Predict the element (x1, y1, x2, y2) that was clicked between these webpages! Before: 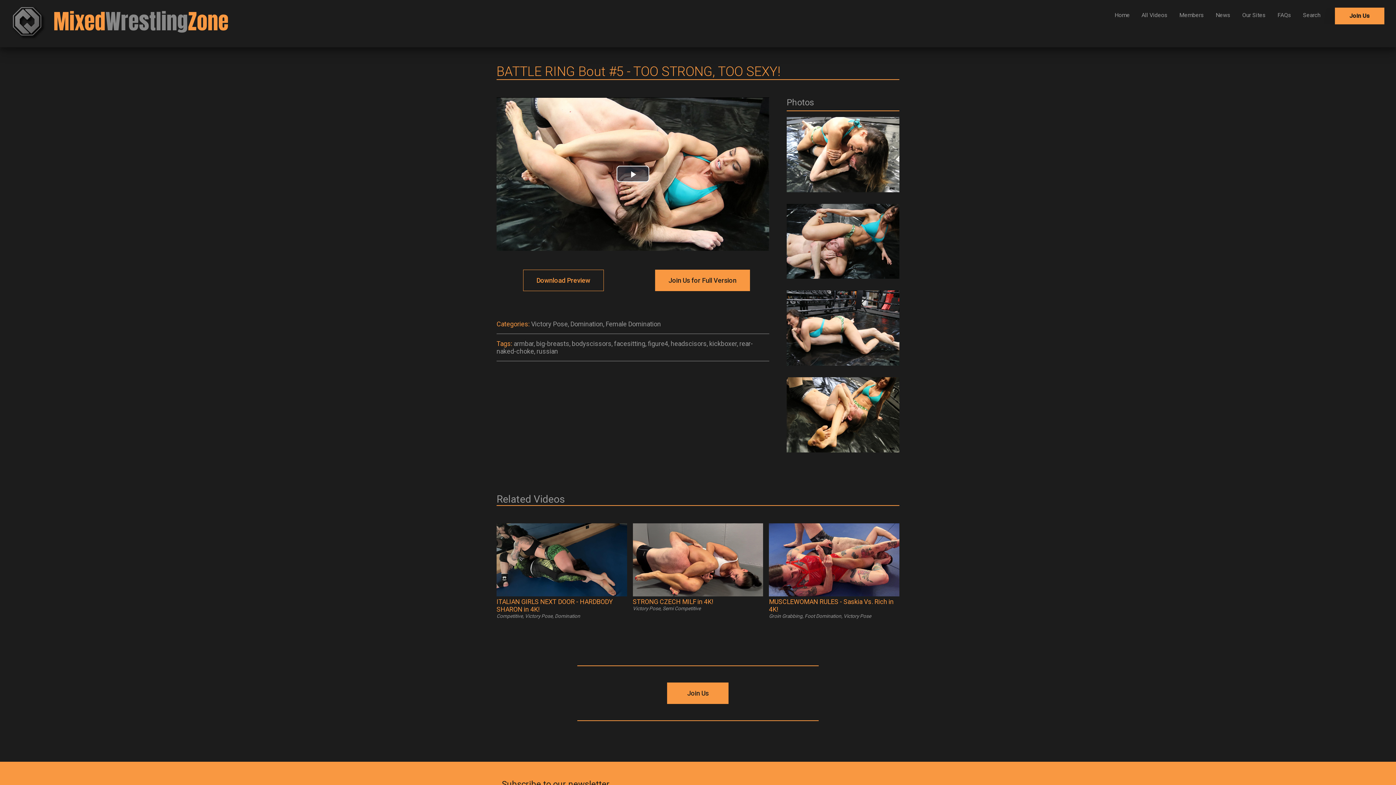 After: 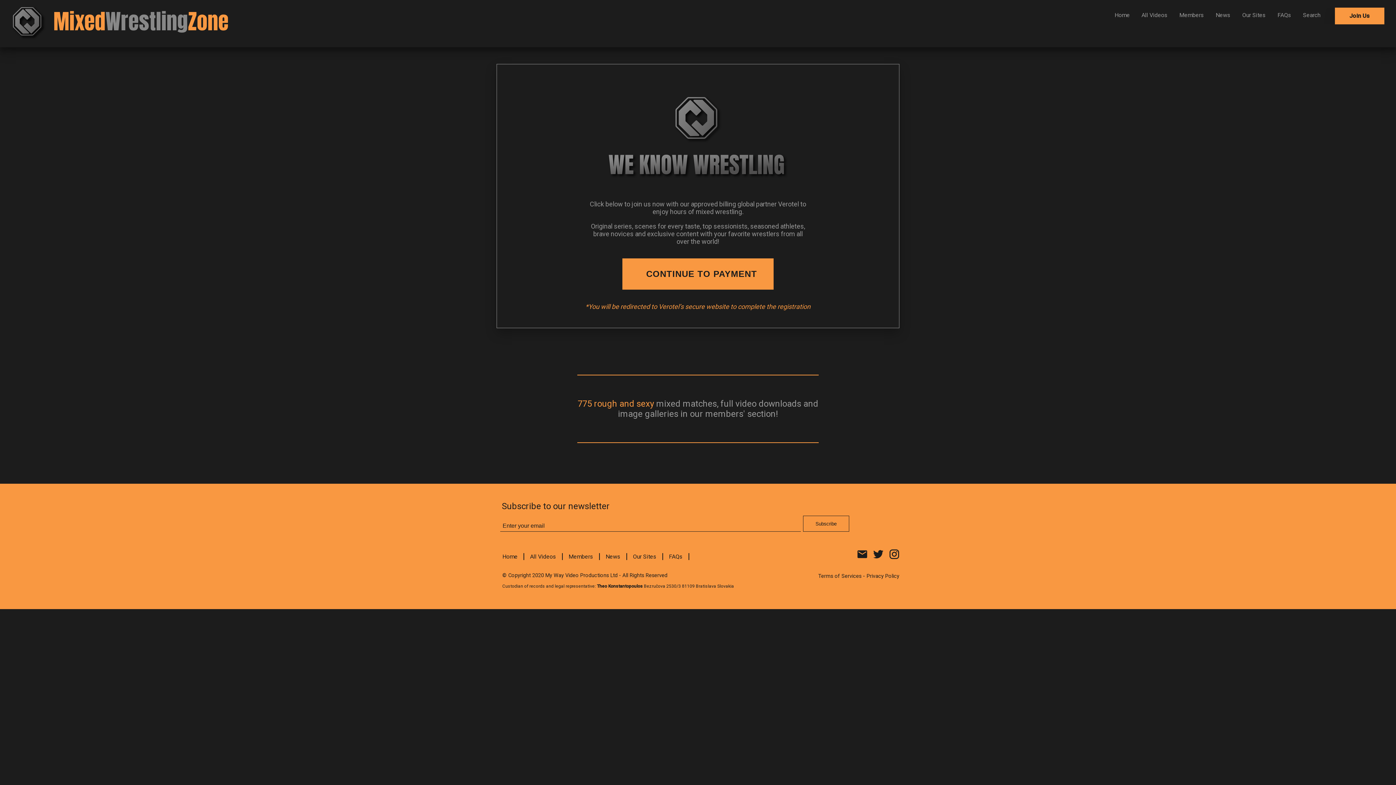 Action: label: Join Us for Full Version bbox: (655, 269, 750, 291)